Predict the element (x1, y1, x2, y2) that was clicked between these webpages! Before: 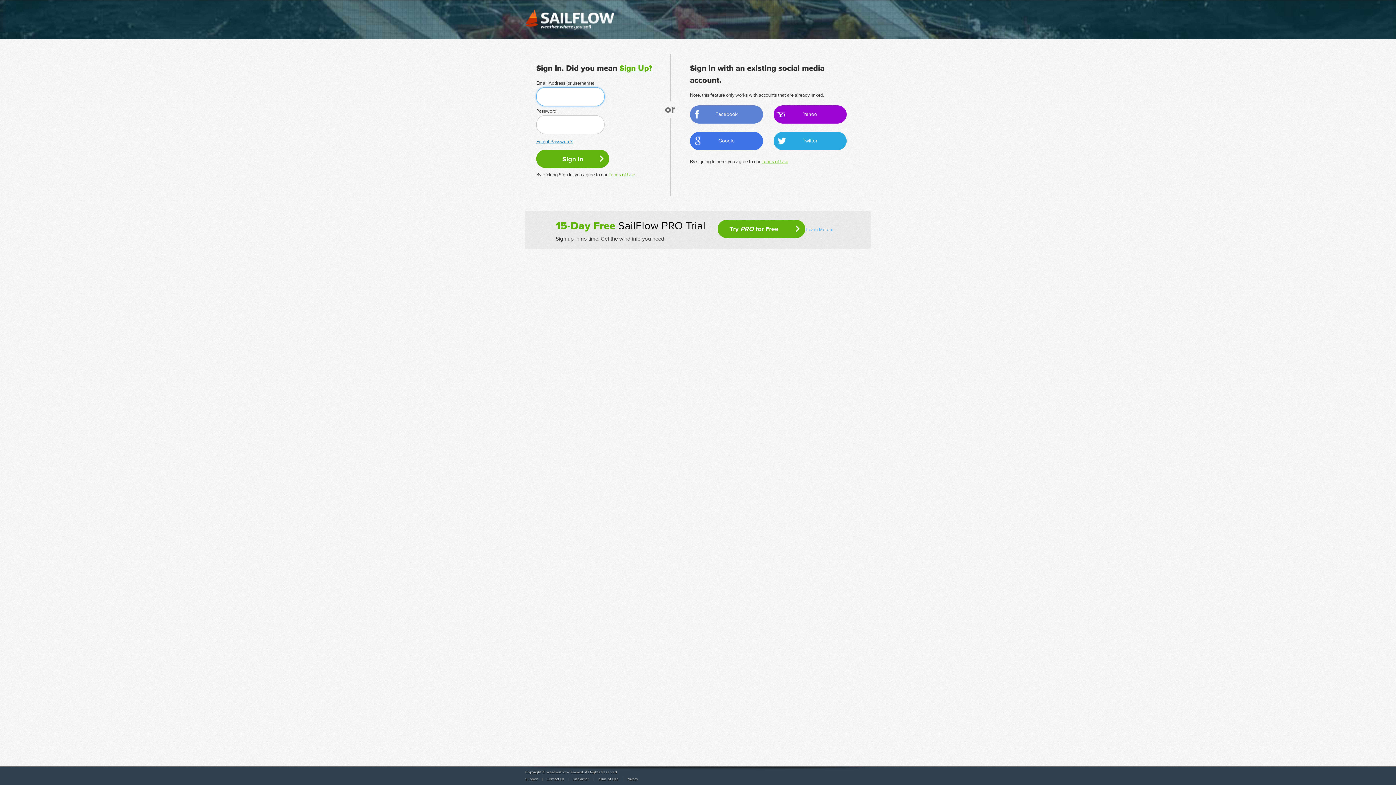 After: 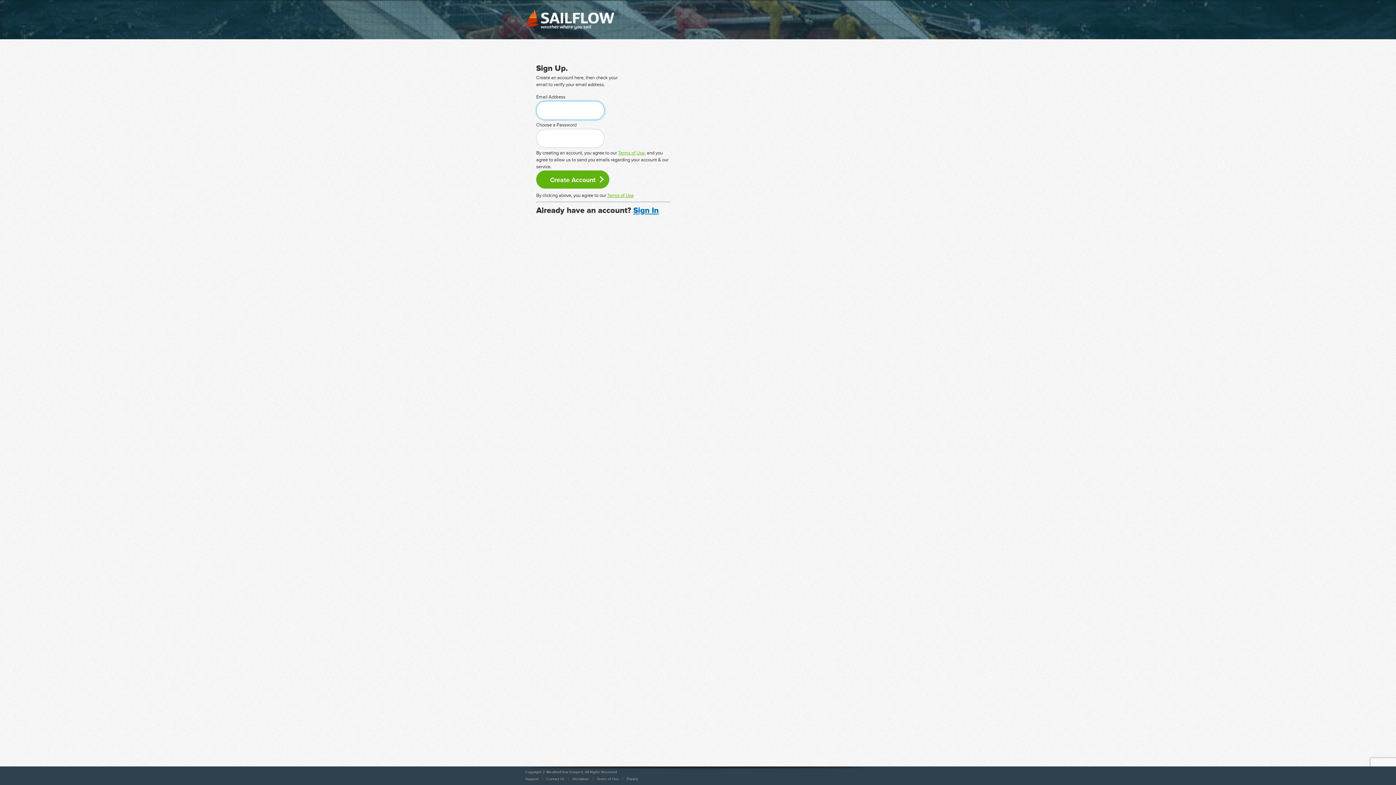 Action: label: Try PRO for Free bbox: (717, 220, 805, 238)